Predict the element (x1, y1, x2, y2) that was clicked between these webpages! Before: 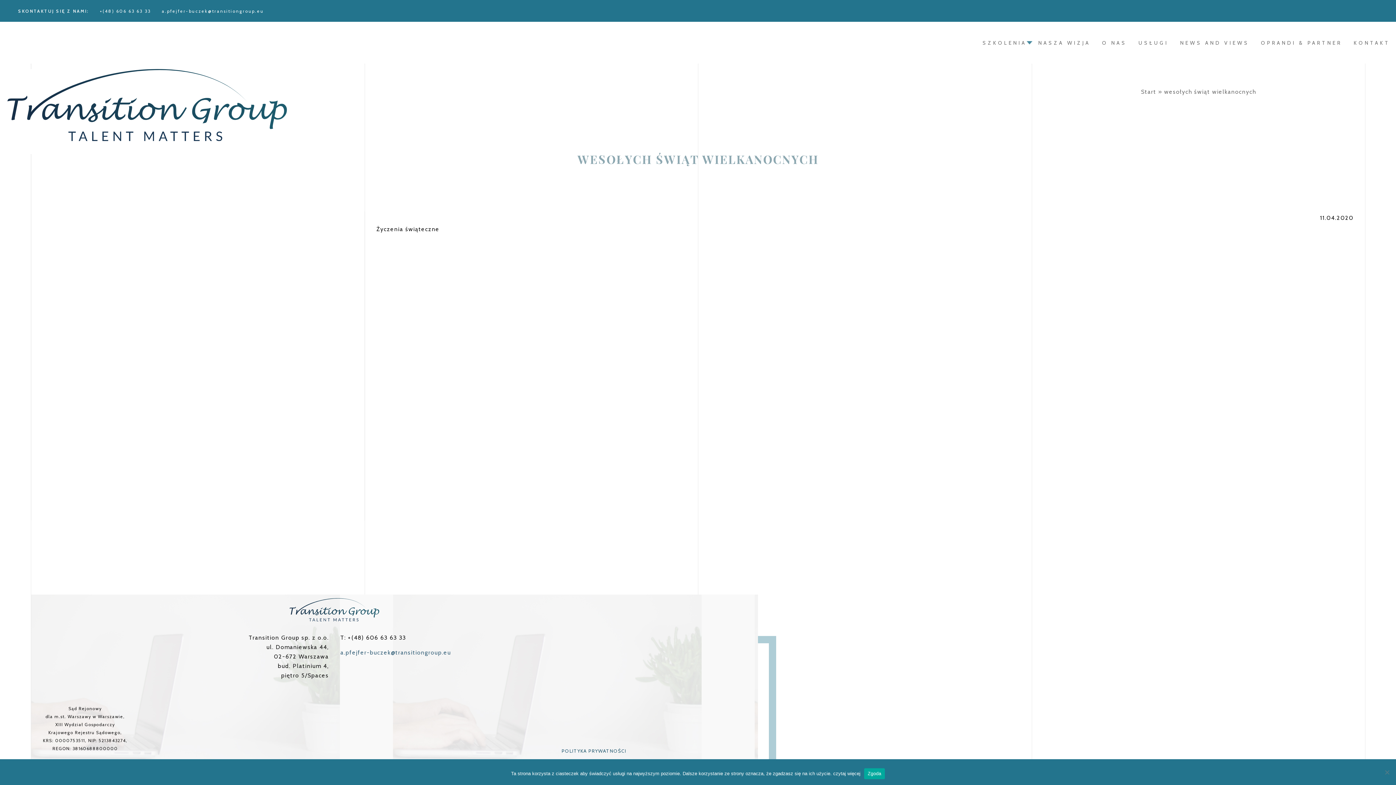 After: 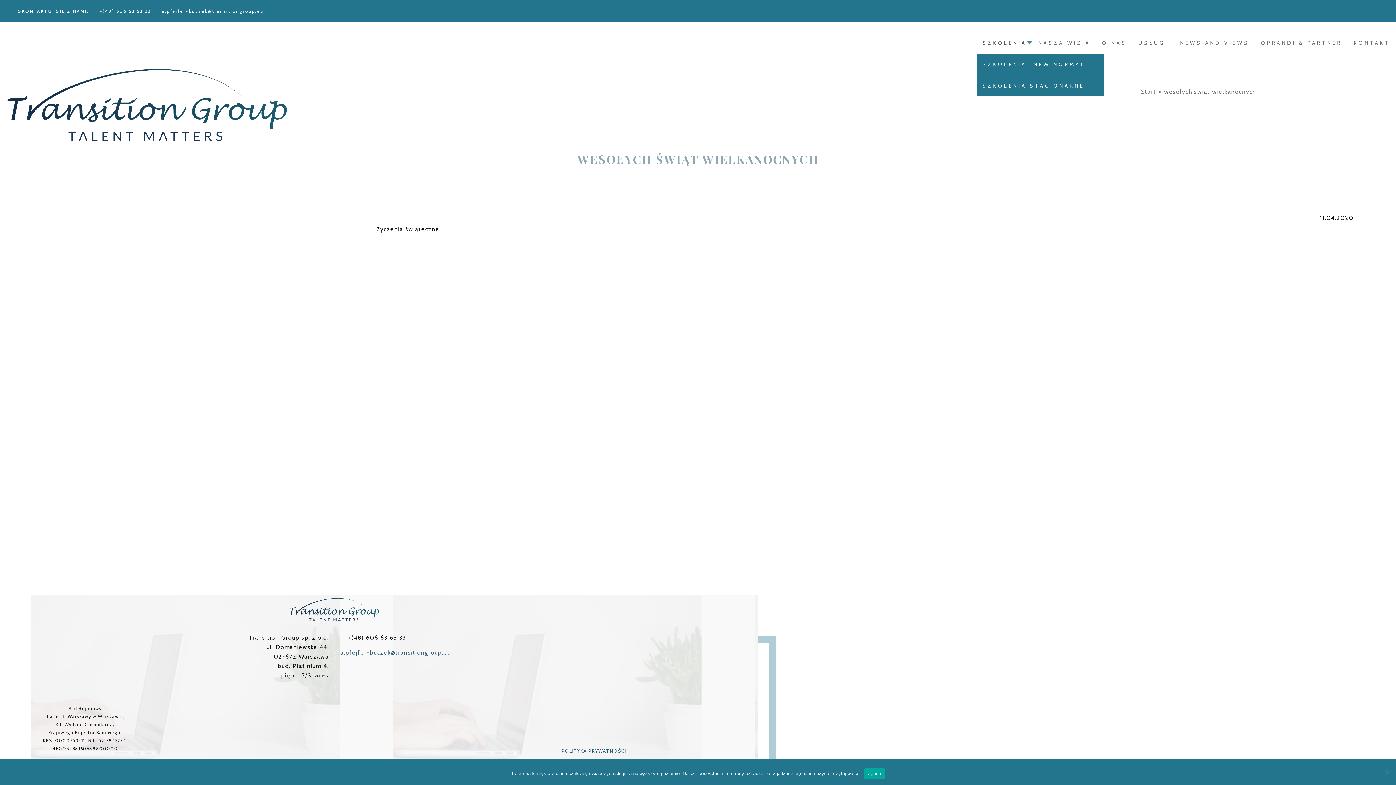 Action: label: SZKOLENIA bbox: (982, 39, 1026, 46)